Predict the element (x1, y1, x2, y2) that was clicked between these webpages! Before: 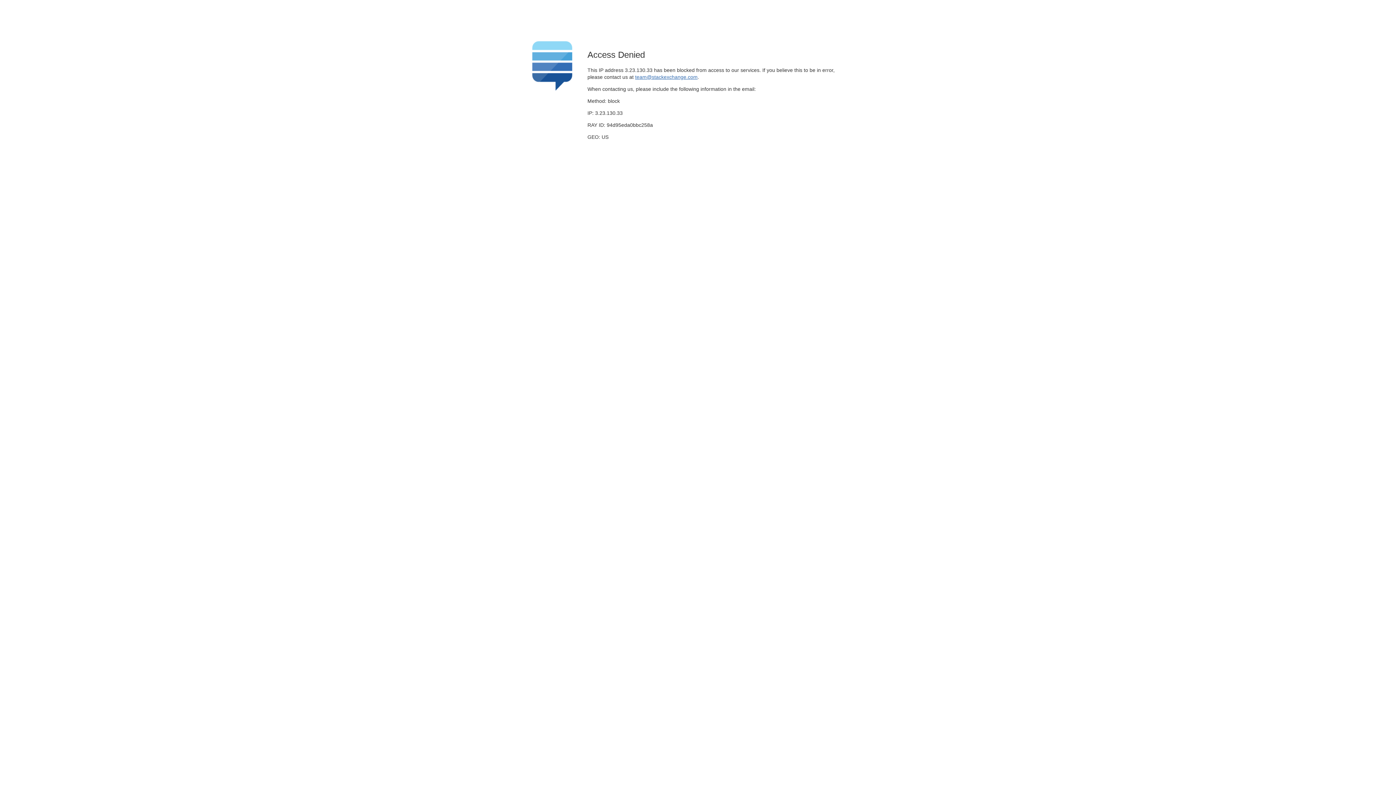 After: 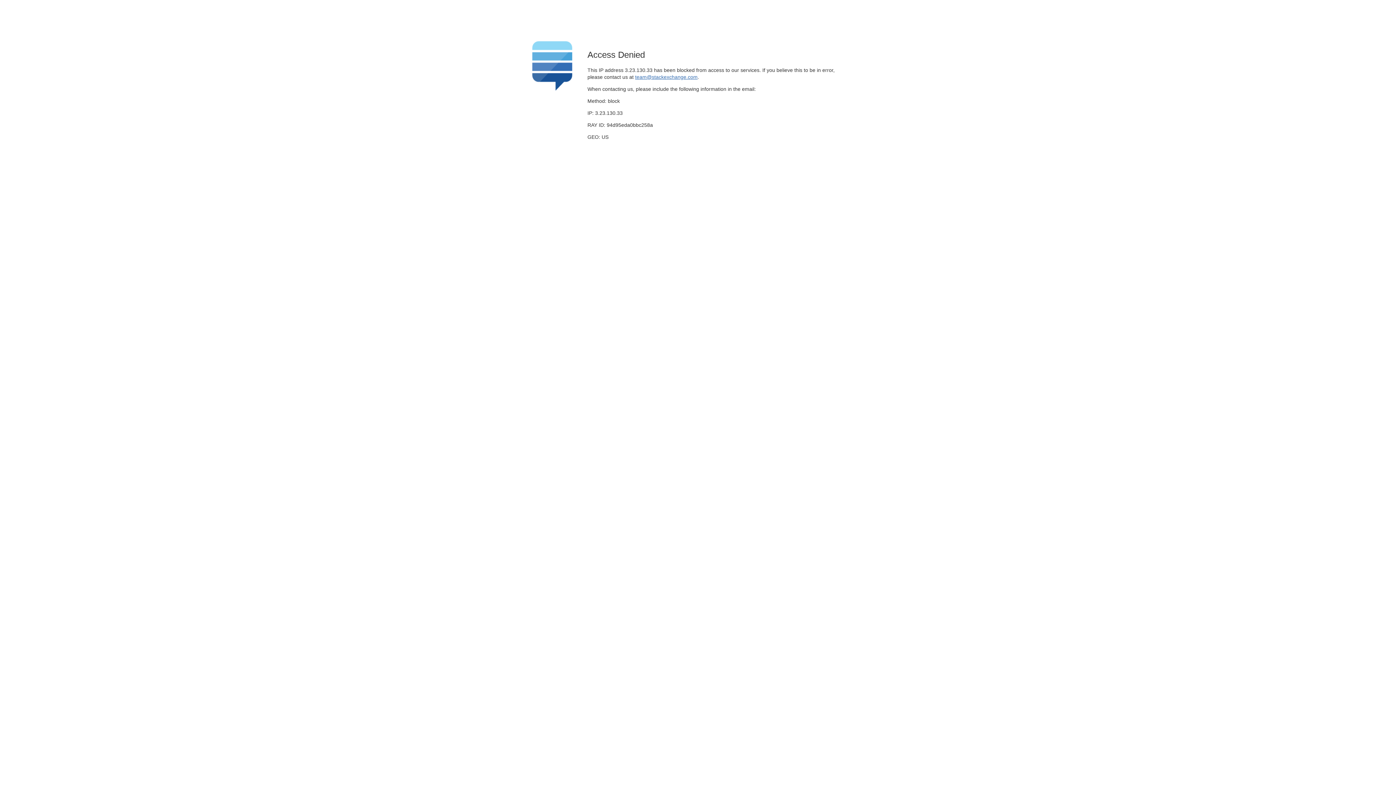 Action: label: team@stackexchange.com bbox: (635, 74, 697, 79)